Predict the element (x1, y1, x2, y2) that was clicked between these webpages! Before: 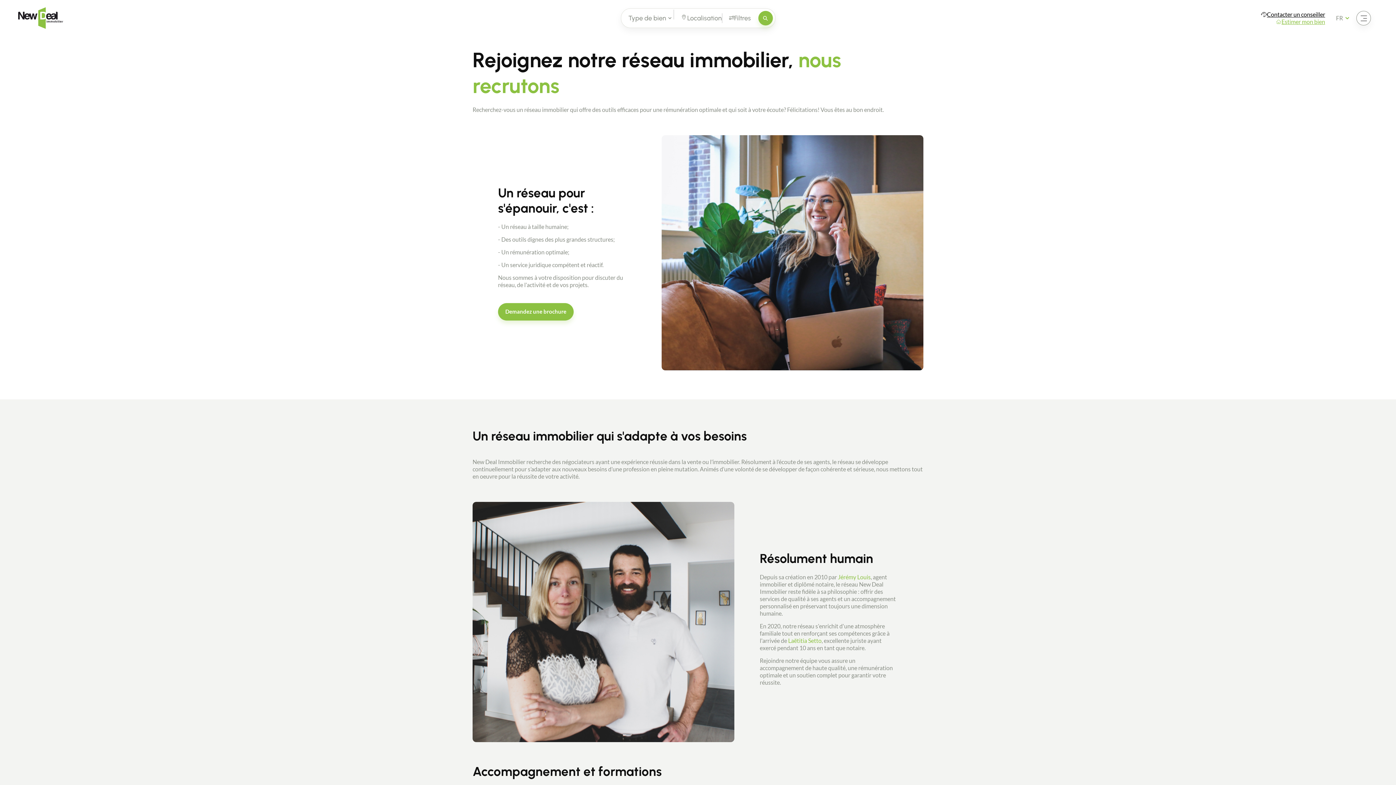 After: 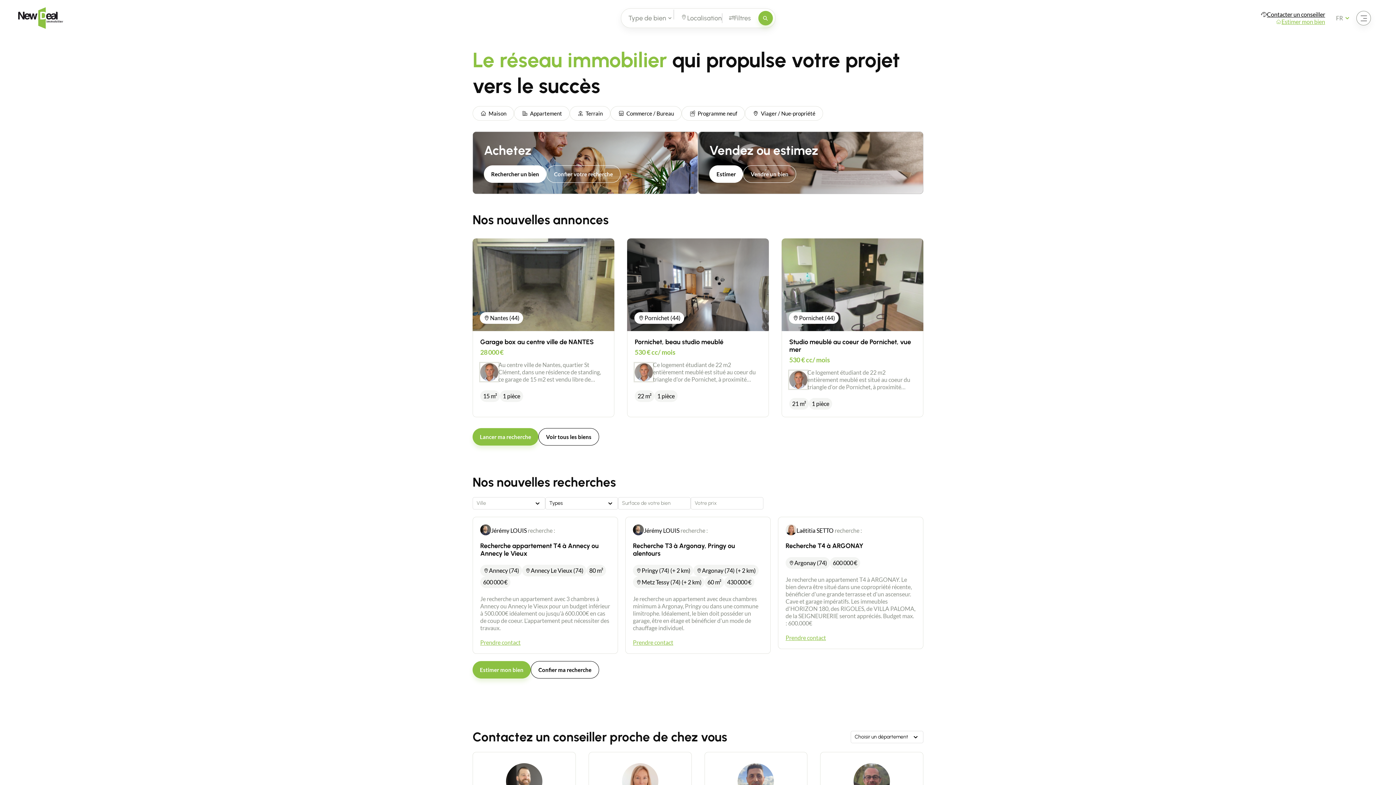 Action: bbox: (18, 7, 83, 29)